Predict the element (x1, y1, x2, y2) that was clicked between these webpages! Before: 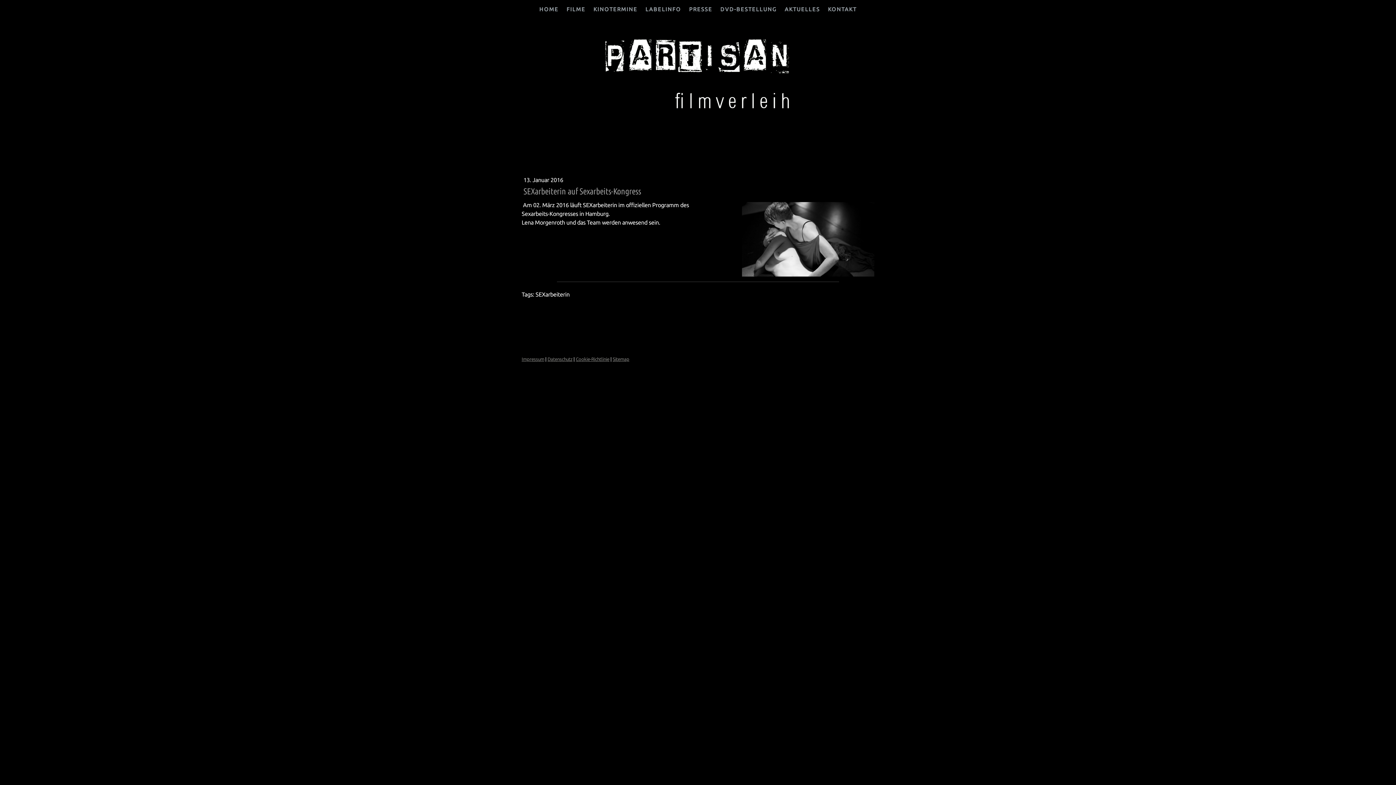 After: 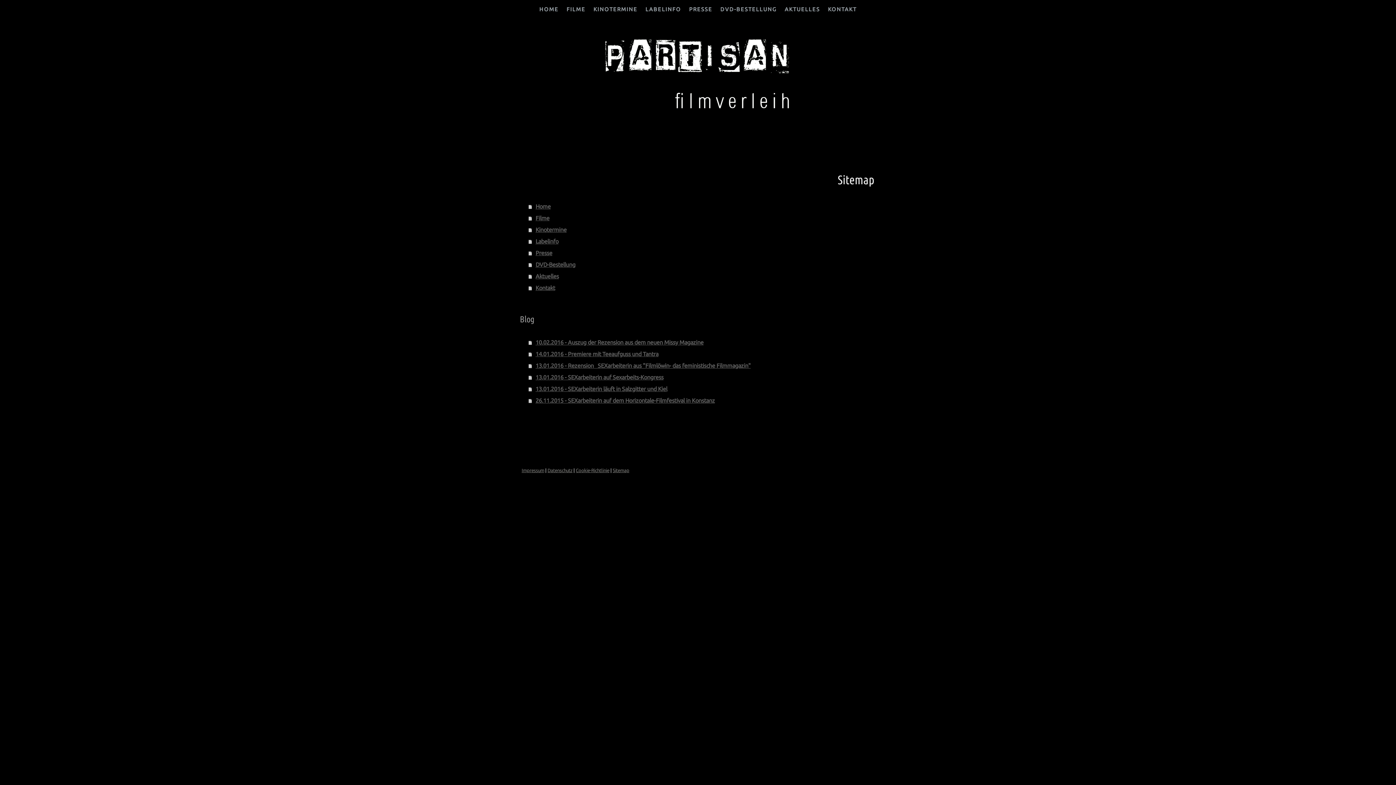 Action: bbox: (612, 356, 629, 361) label: Sitemap